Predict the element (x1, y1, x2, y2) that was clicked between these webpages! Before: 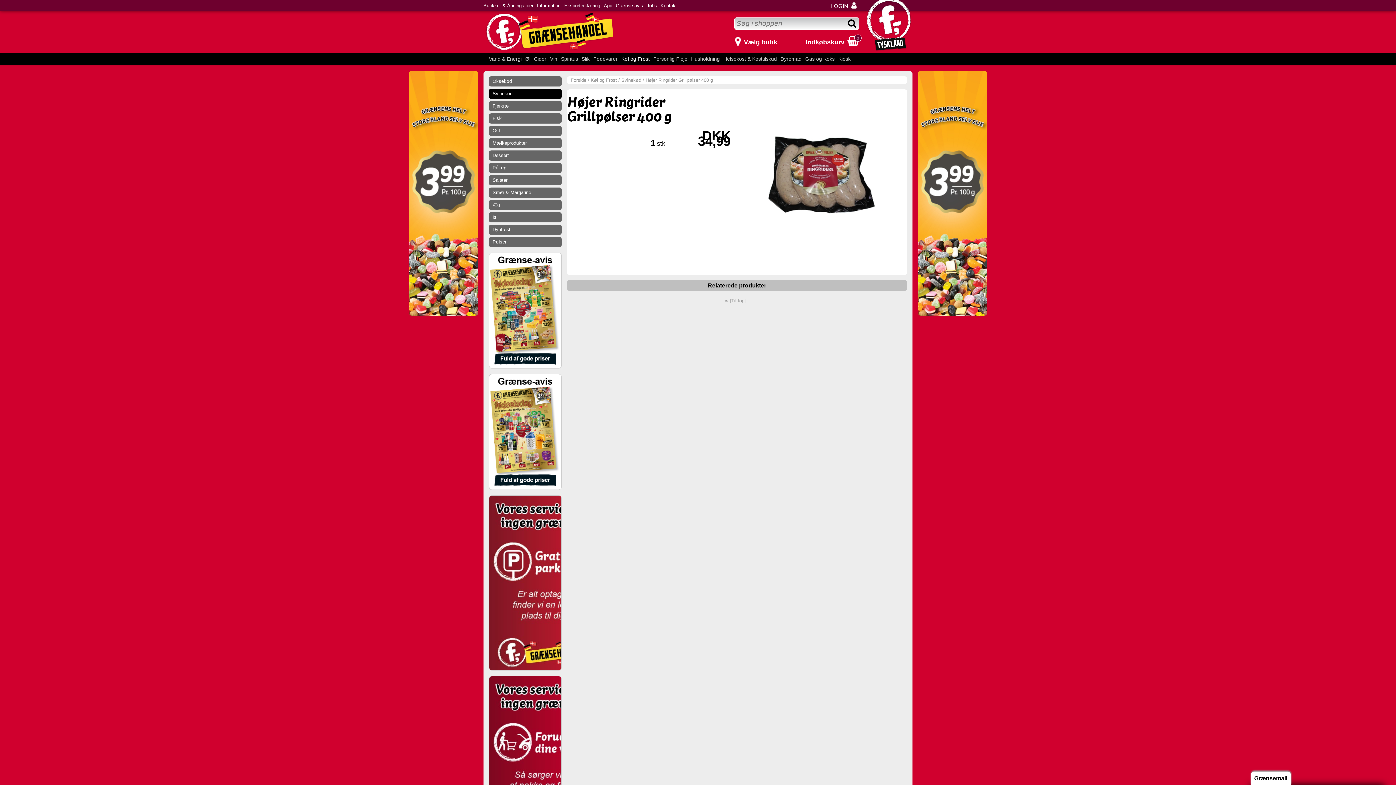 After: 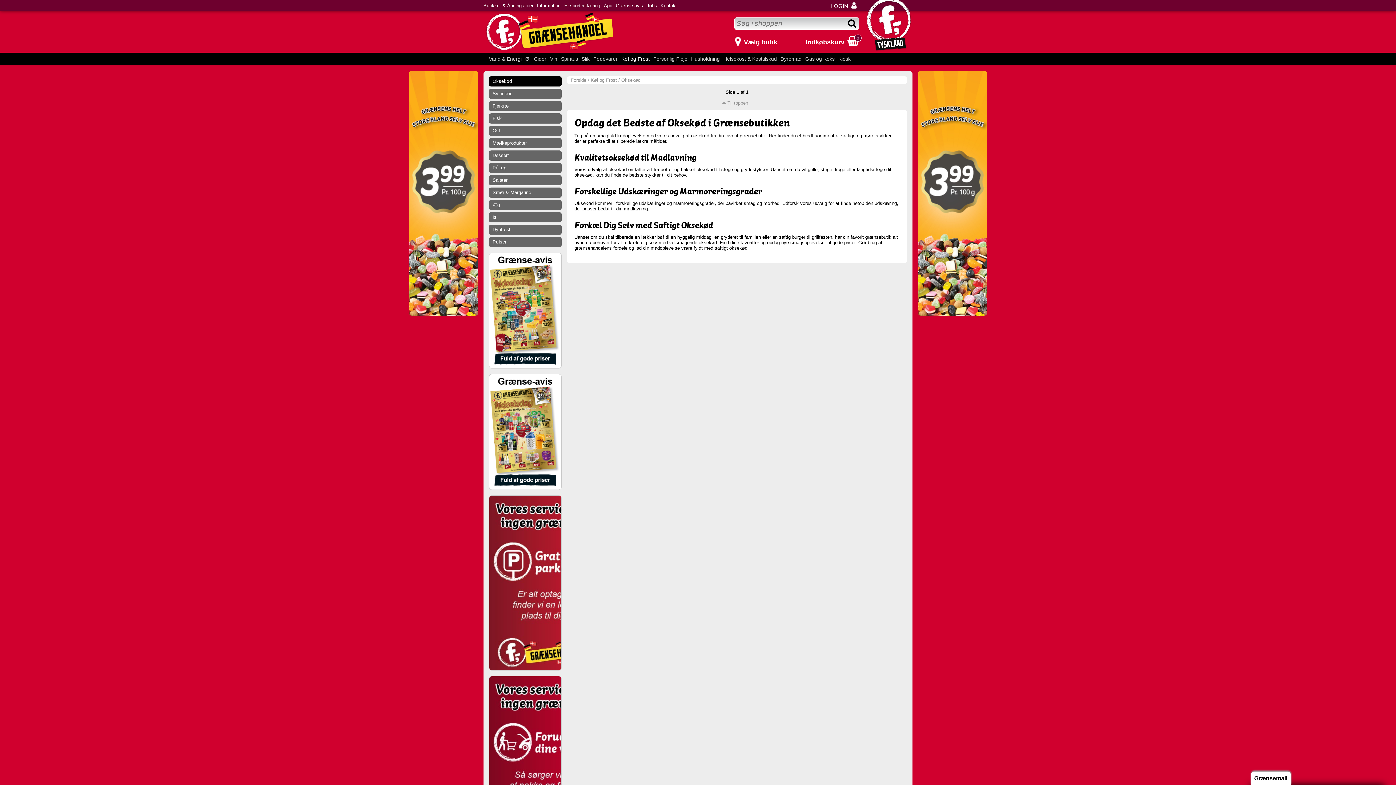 Action: label: Oksekød bbox: (489, 76, 561, 86)